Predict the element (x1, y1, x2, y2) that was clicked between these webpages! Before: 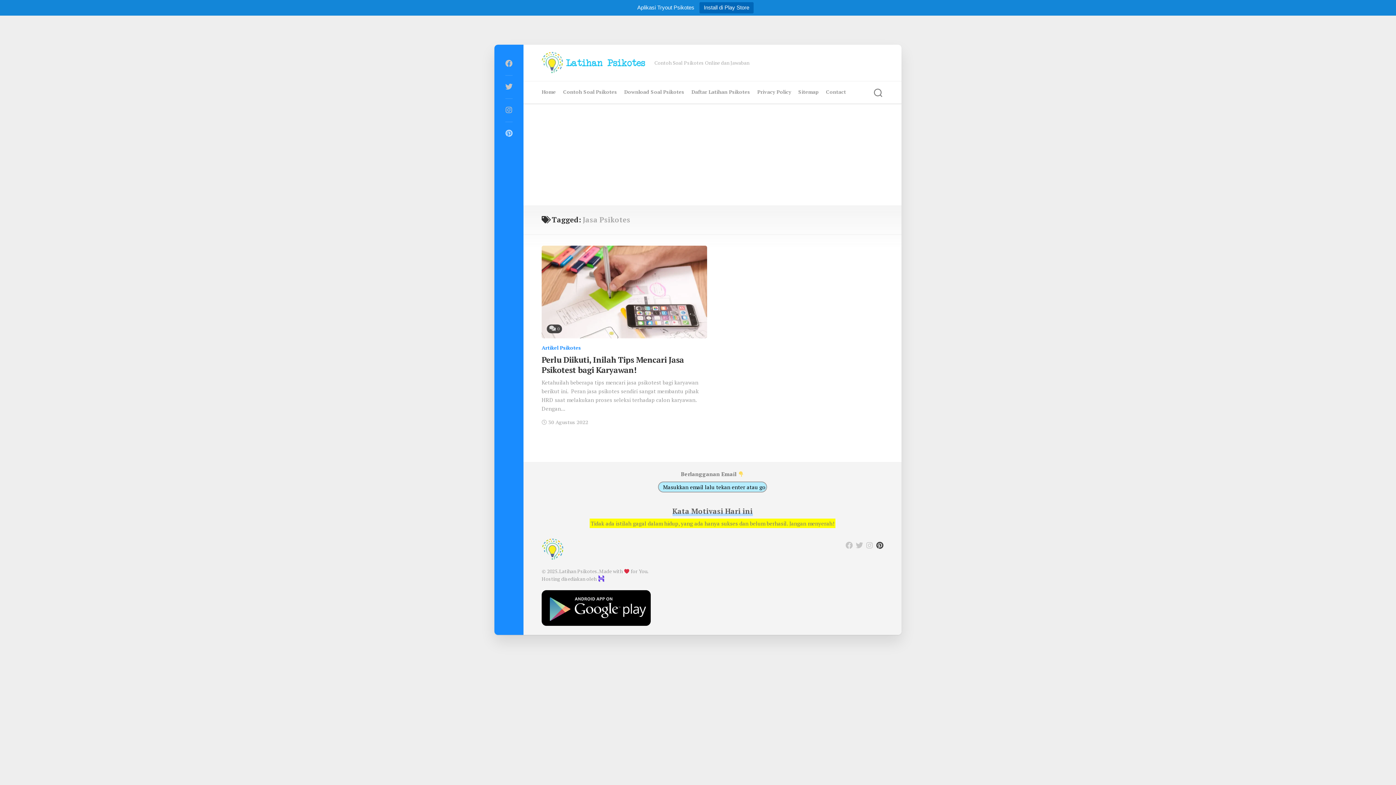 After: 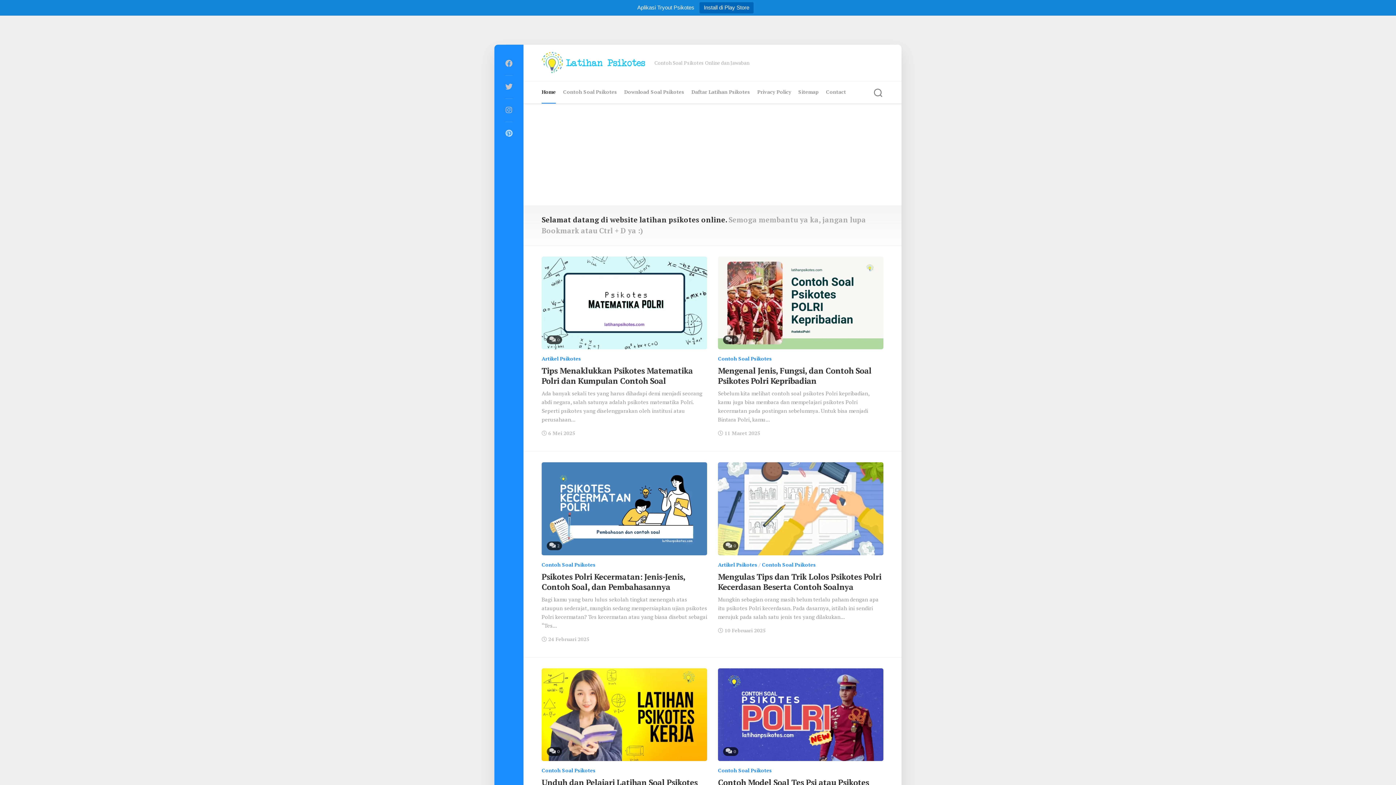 Action: bbox: (541, 88, 556, 95) label: Home